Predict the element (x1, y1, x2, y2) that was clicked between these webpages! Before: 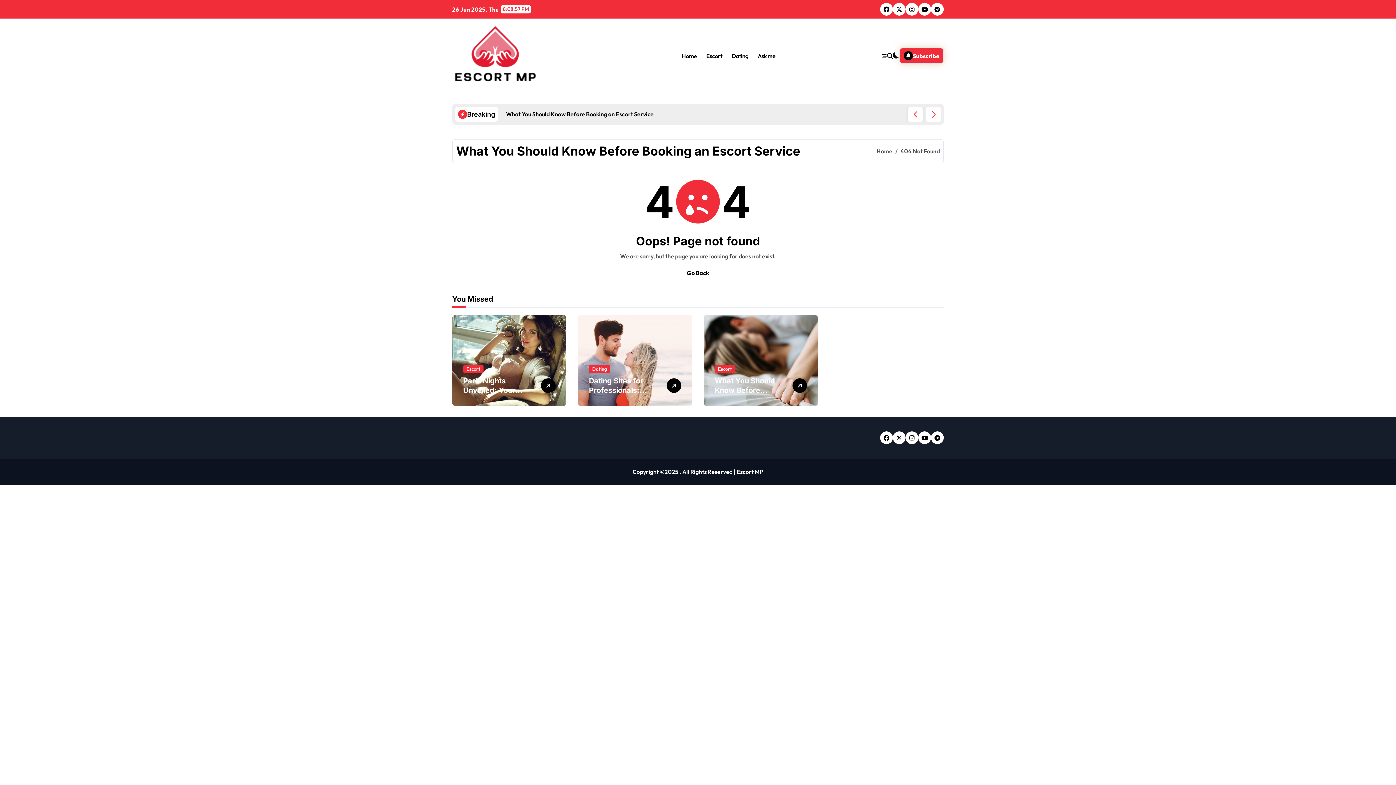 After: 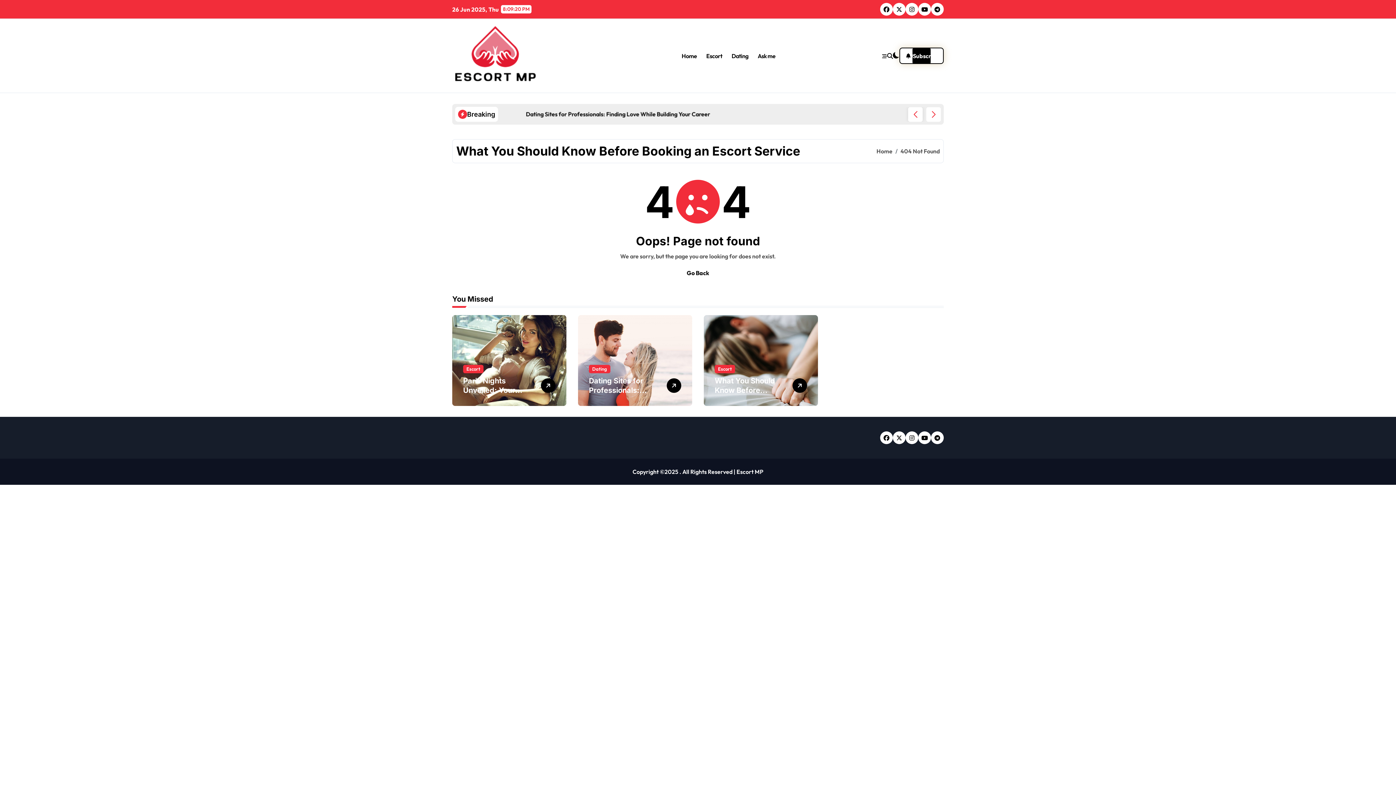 Action: label: Subscribe bbox: (899, 47, 944, 64)